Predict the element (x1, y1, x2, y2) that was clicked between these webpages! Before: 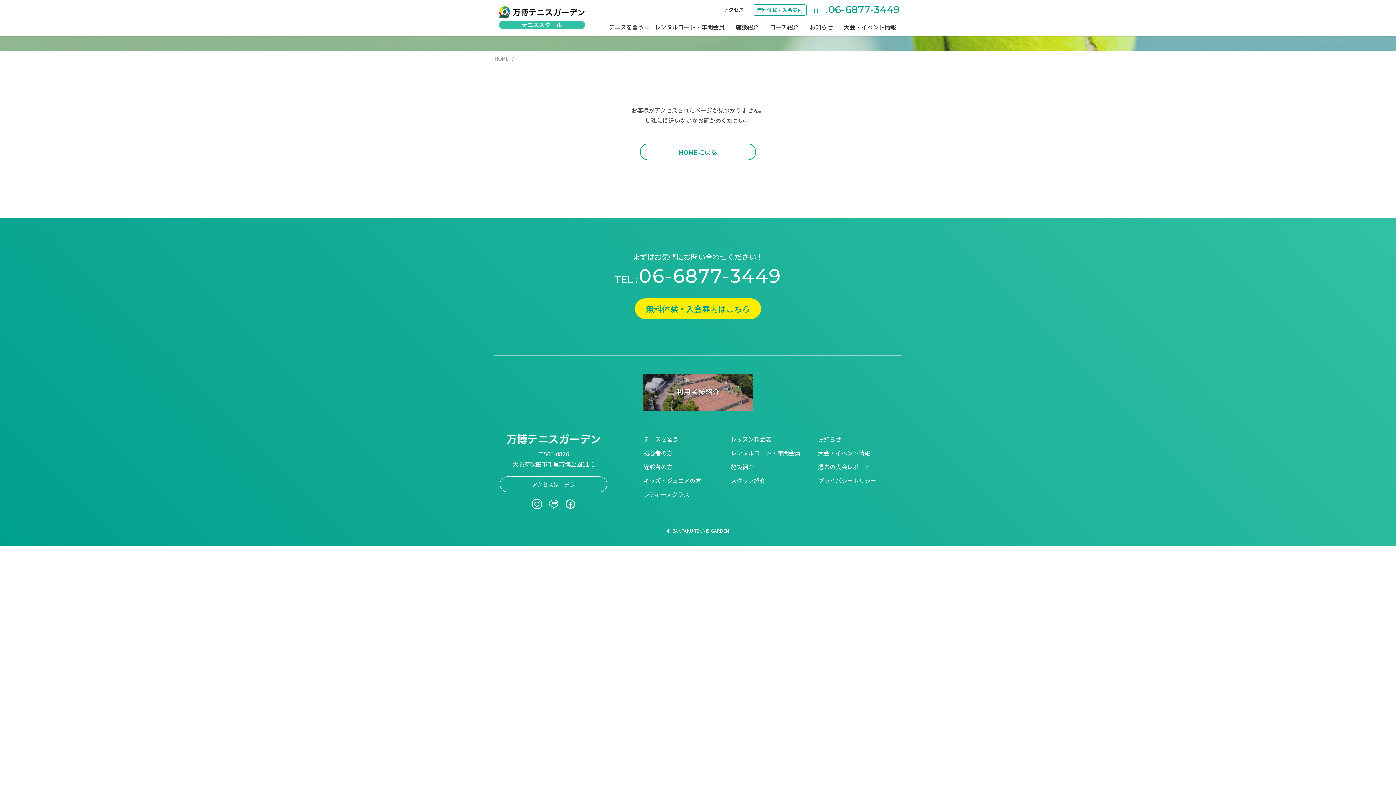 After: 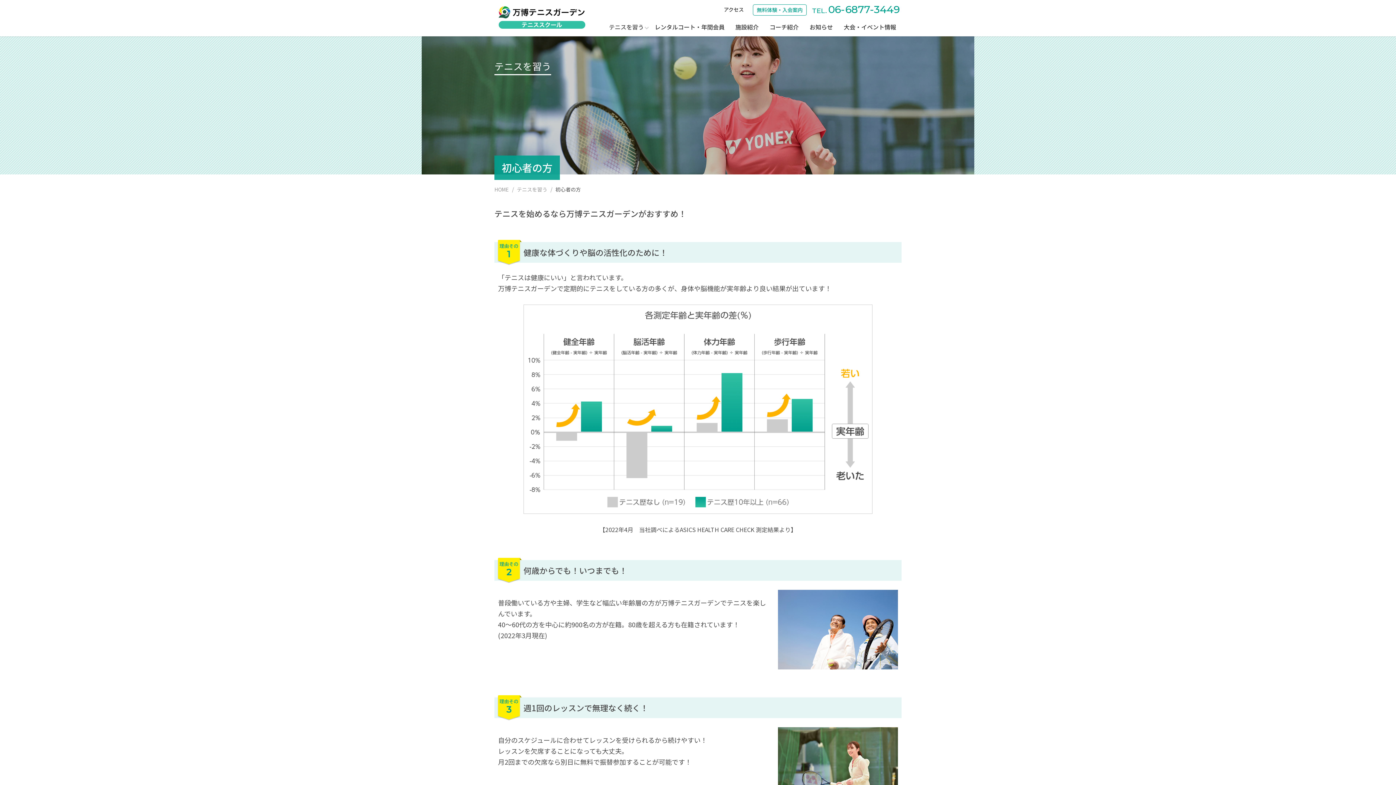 Action: label: 初心者の方 bbox: (640, 446, 727, 460)